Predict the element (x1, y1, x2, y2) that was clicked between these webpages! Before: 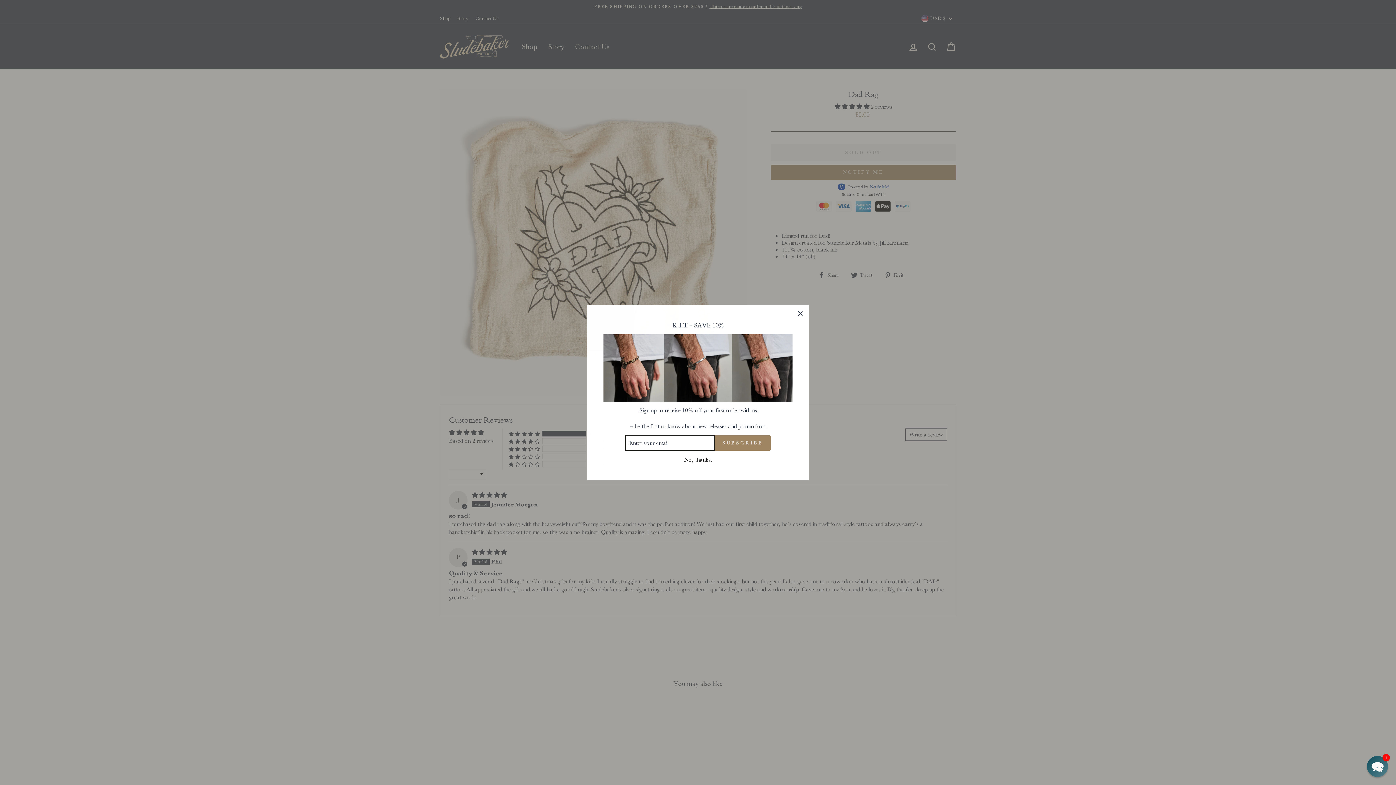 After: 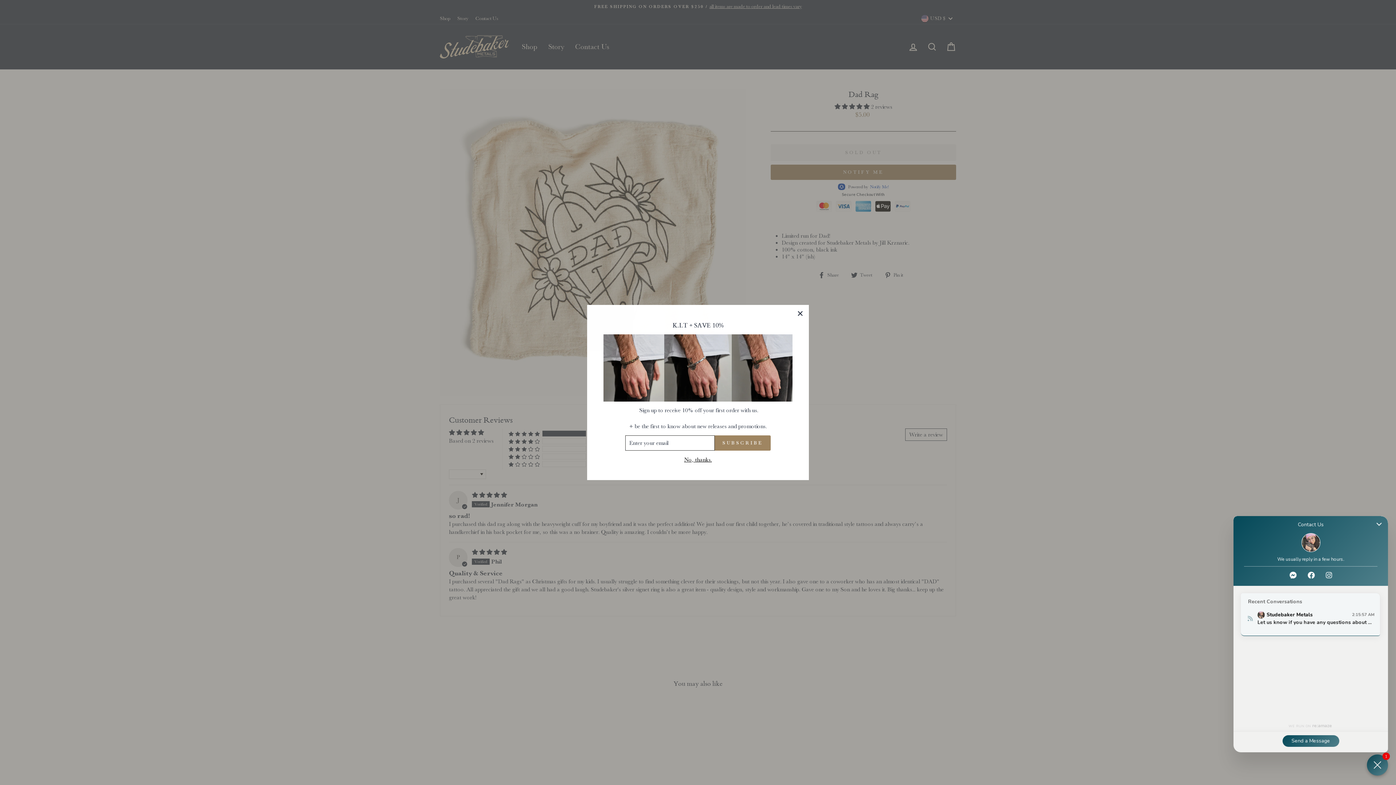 Action: label: Chat widget toggle bbox: (1367, 756, 1388, 777)